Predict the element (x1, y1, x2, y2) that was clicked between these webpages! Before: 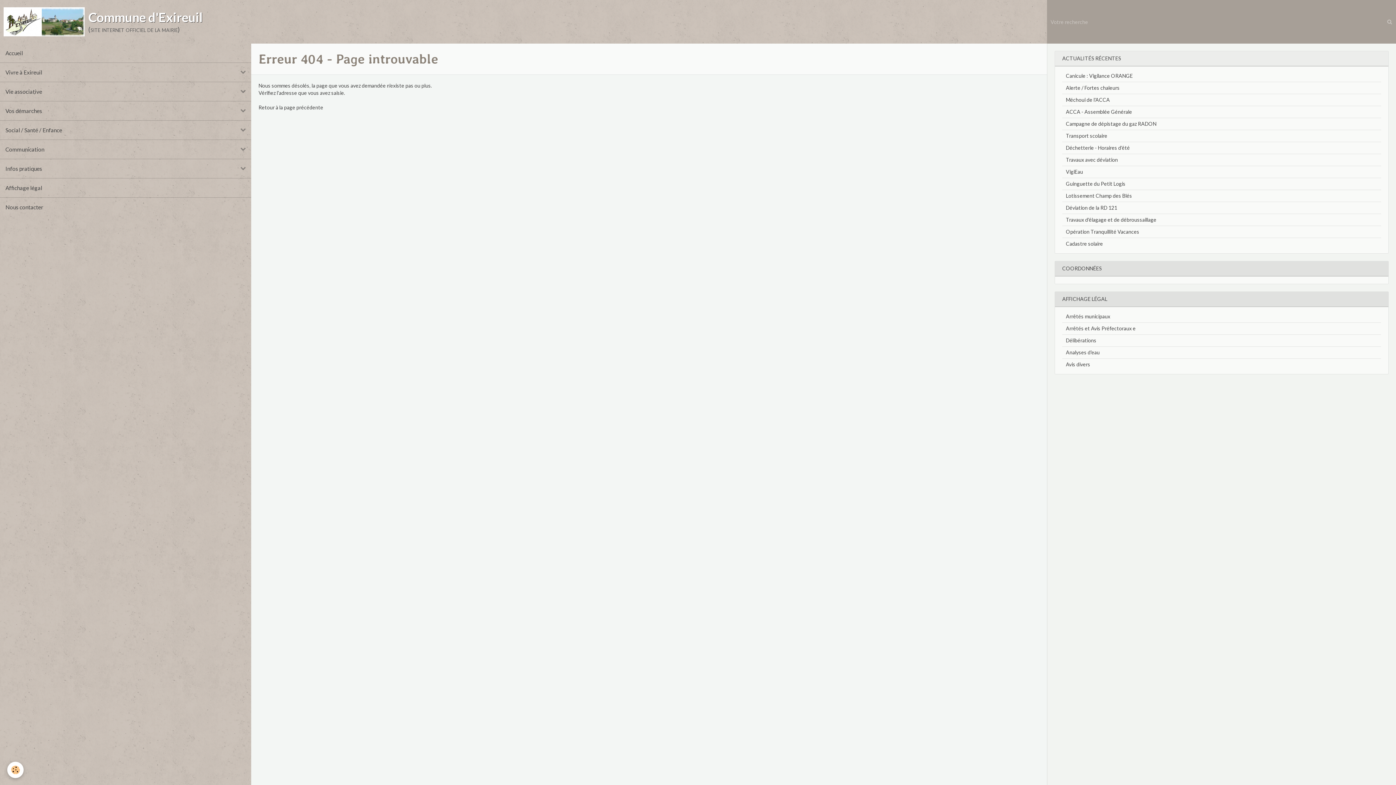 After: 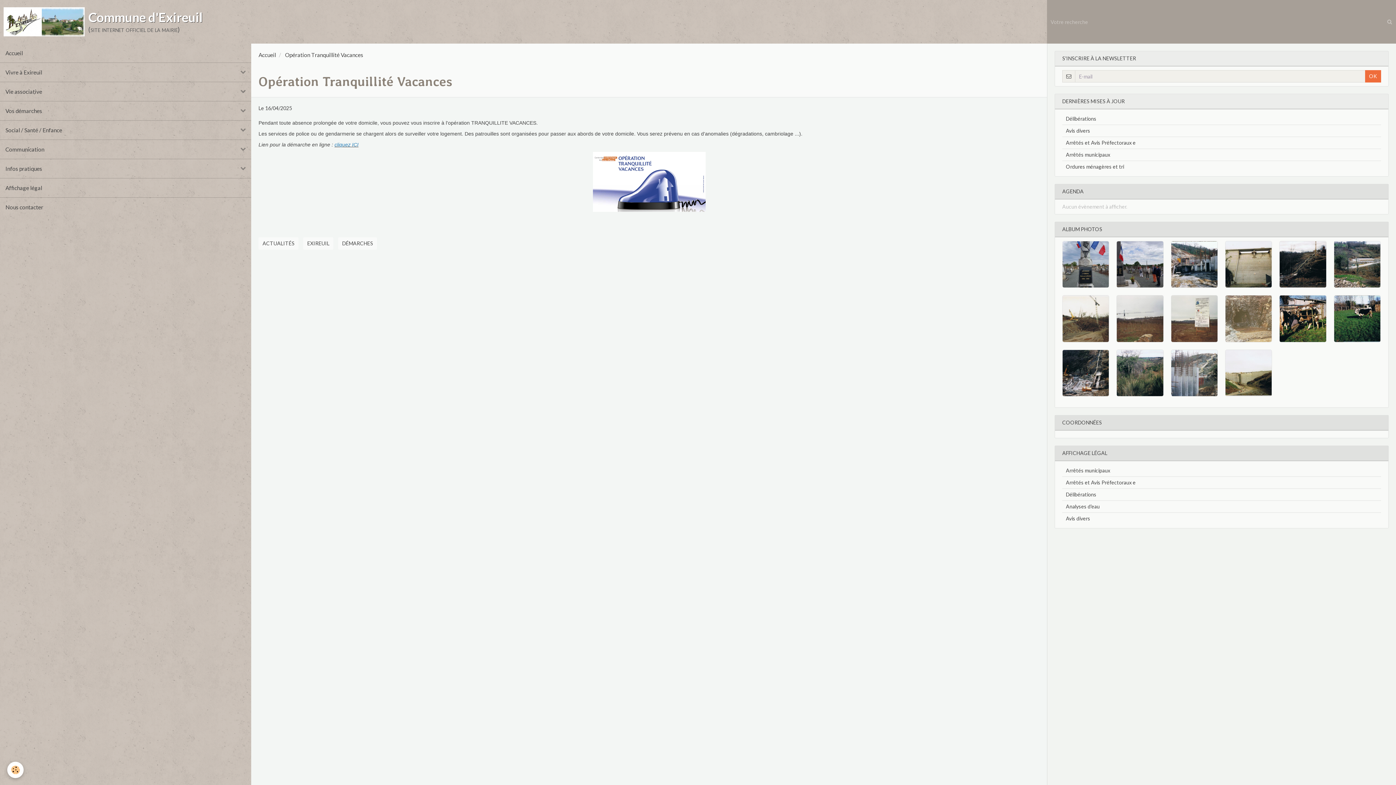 Action: bbox: (1062, 226, 1381, 237) label: Opération Tranquillité Vacances